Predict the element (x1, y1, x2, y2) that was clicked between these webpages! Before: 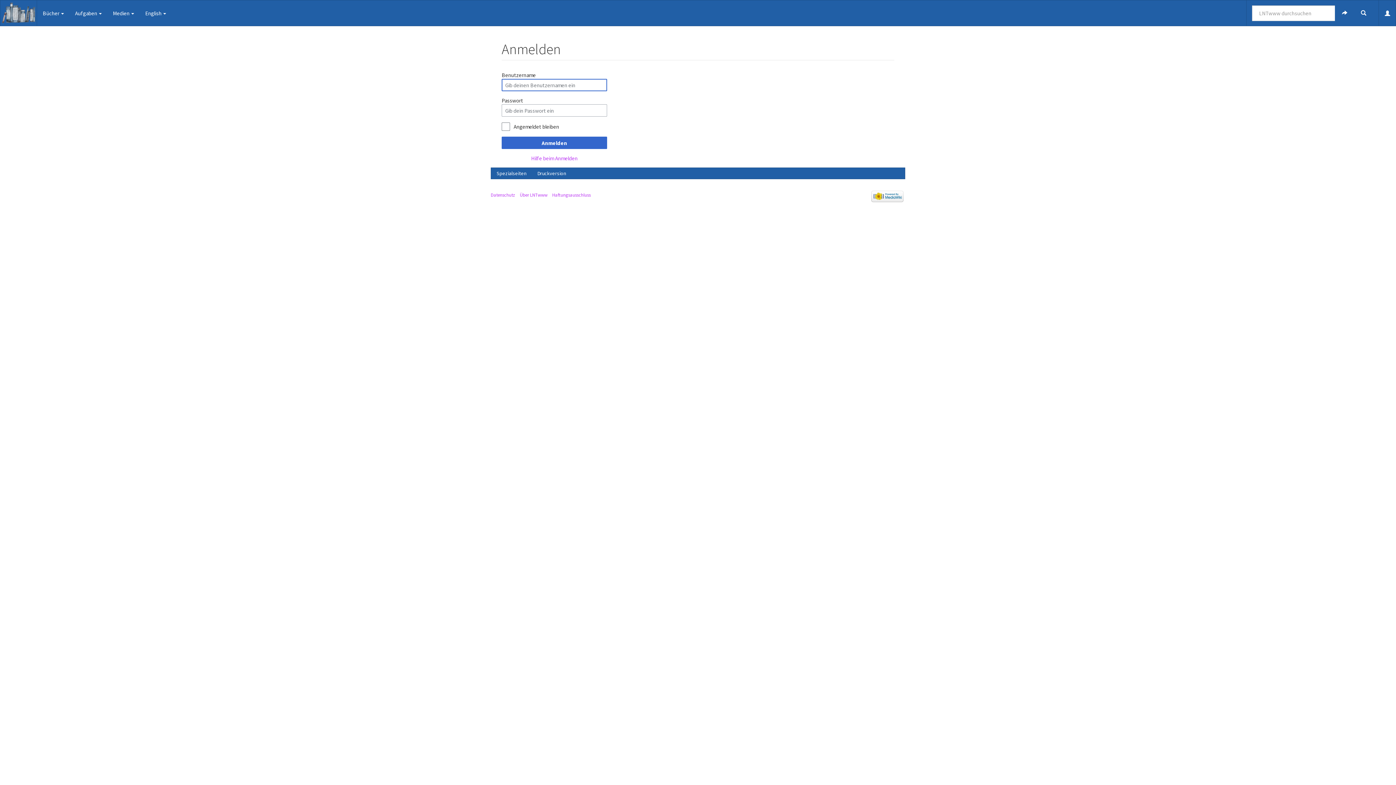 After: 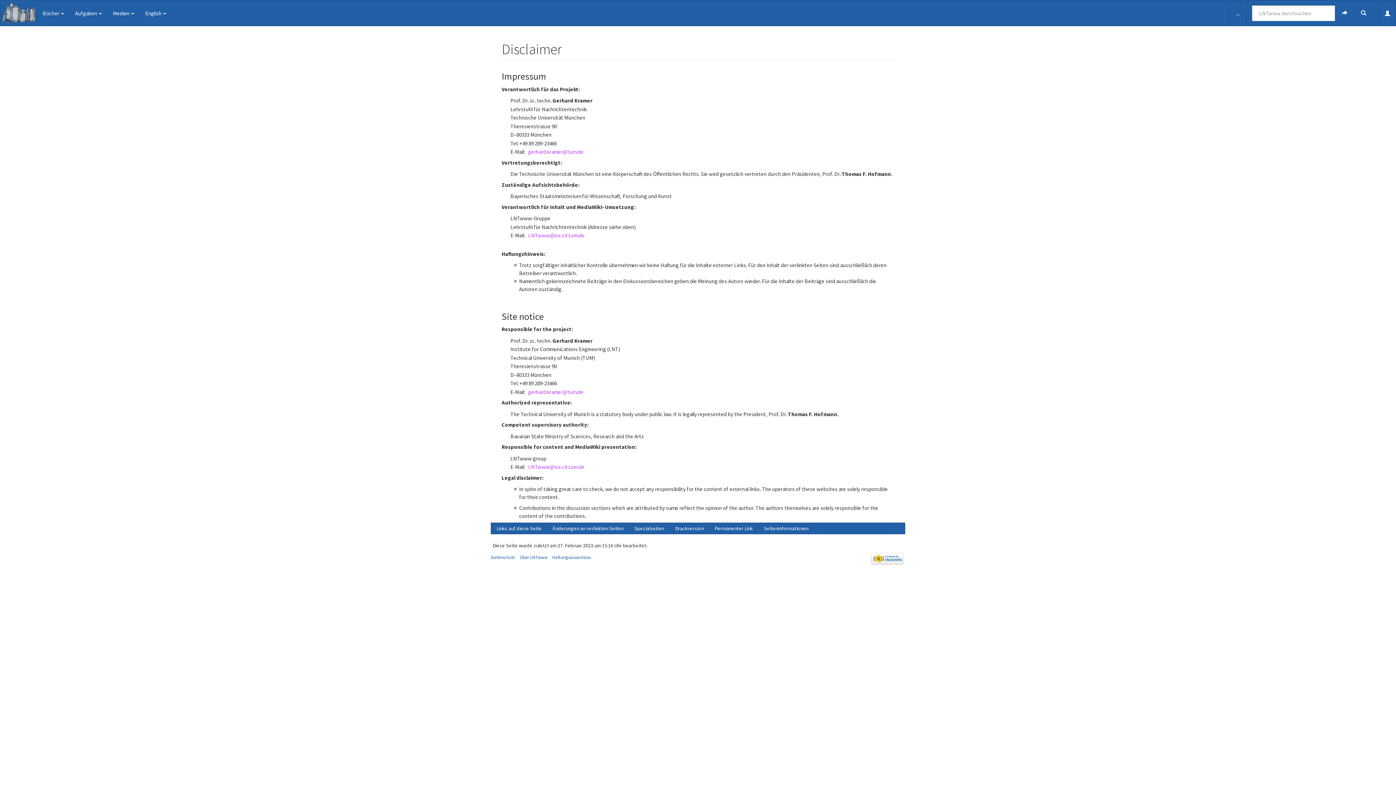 Action: label: Haftungsausschluss bbox: (552, 191, 590, 198)